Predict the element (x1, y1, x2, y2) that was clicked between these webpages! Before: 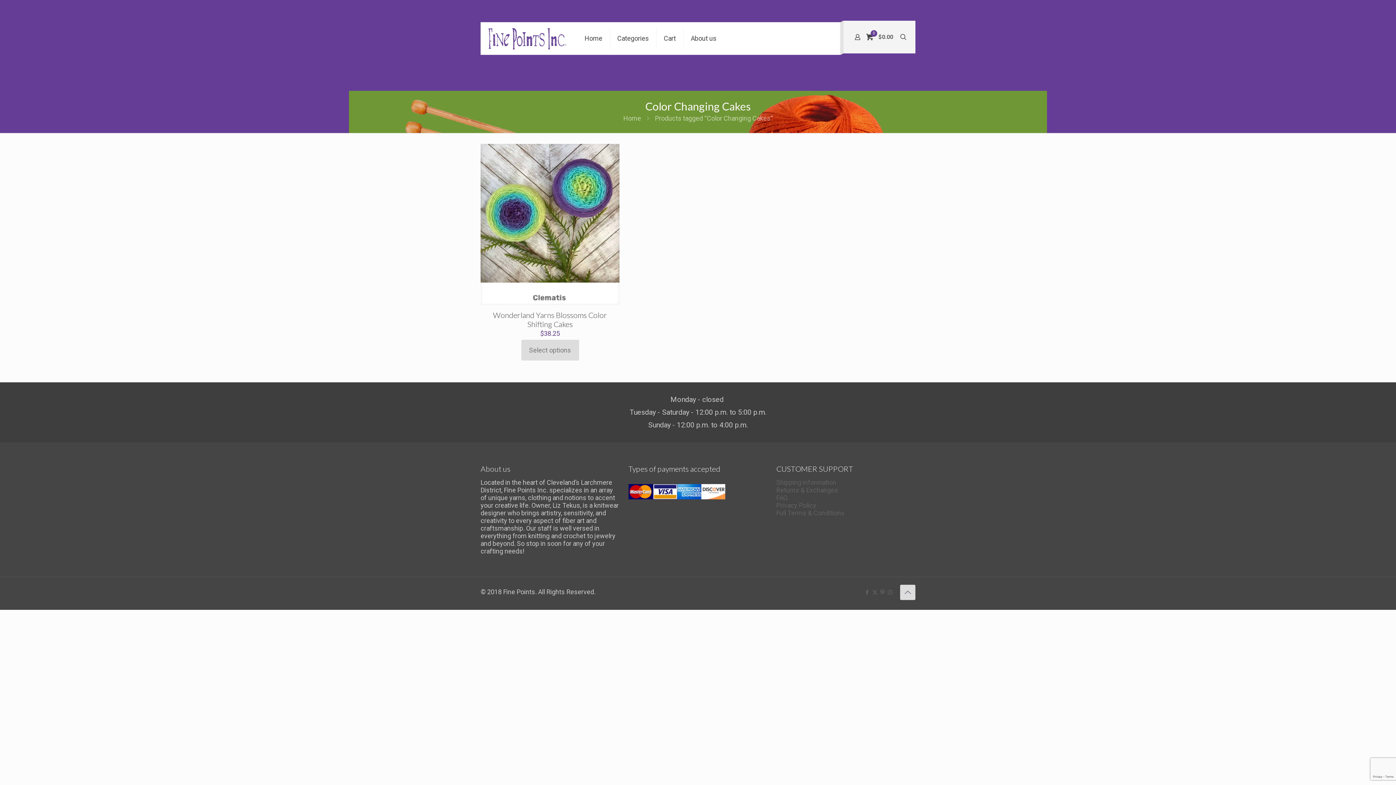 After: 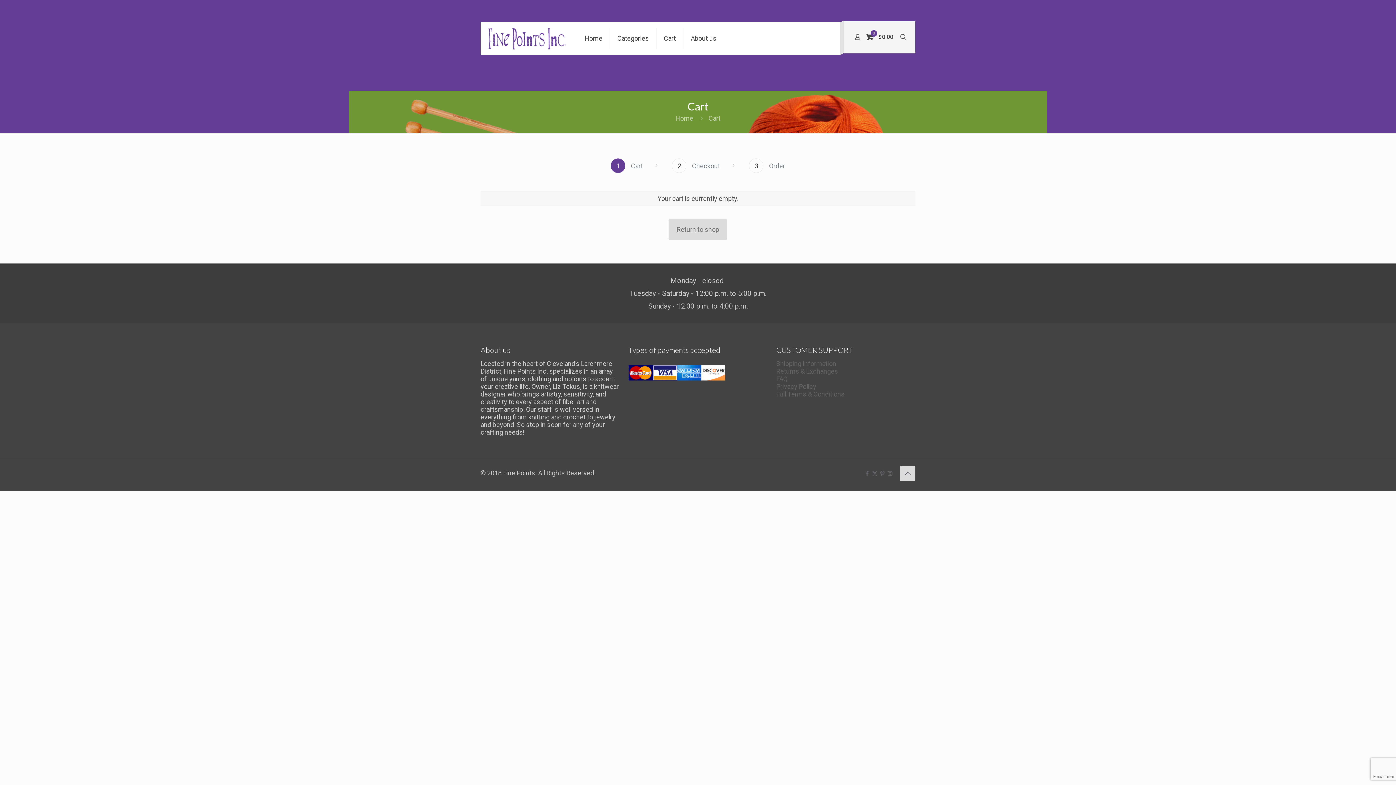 Action: label: 0

$0.00 bbox: (866, 33, 895, 40)